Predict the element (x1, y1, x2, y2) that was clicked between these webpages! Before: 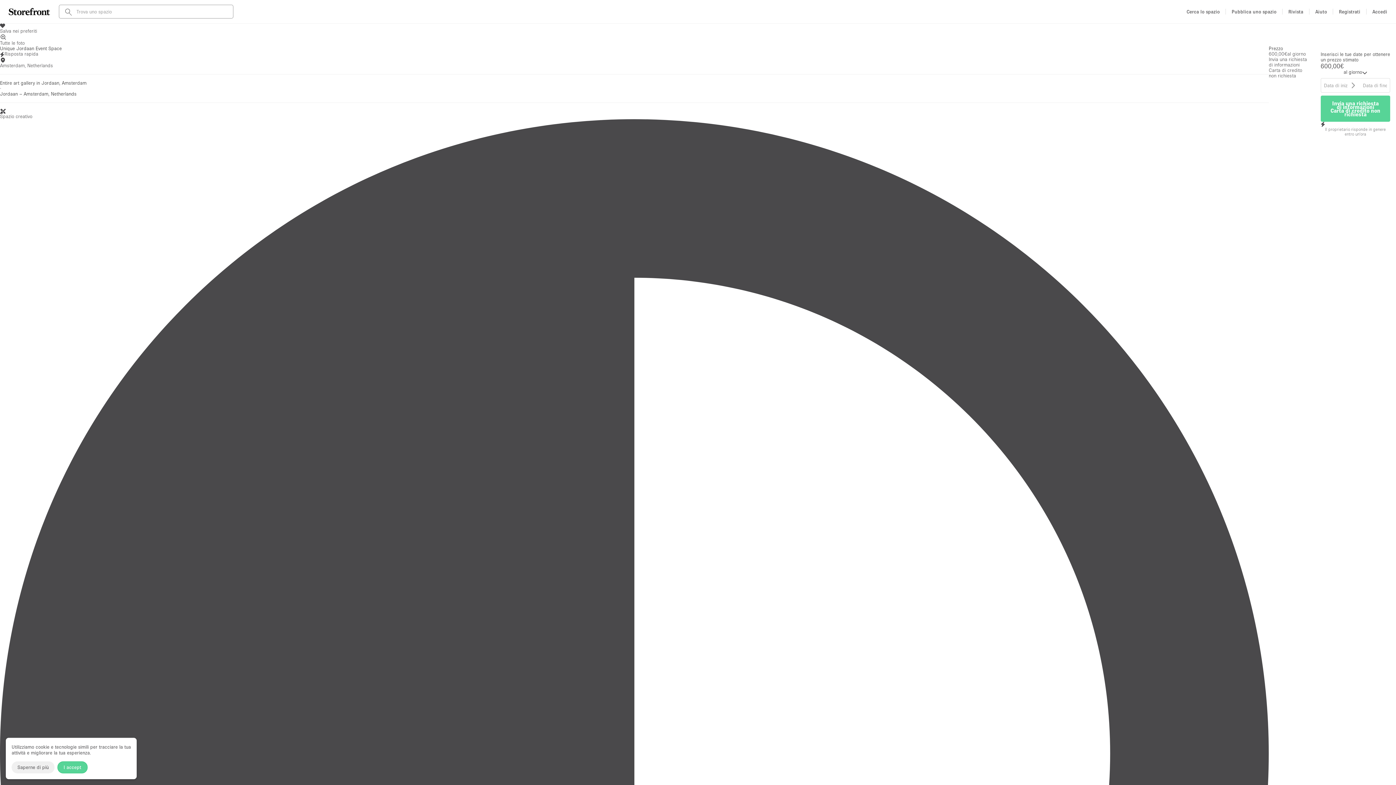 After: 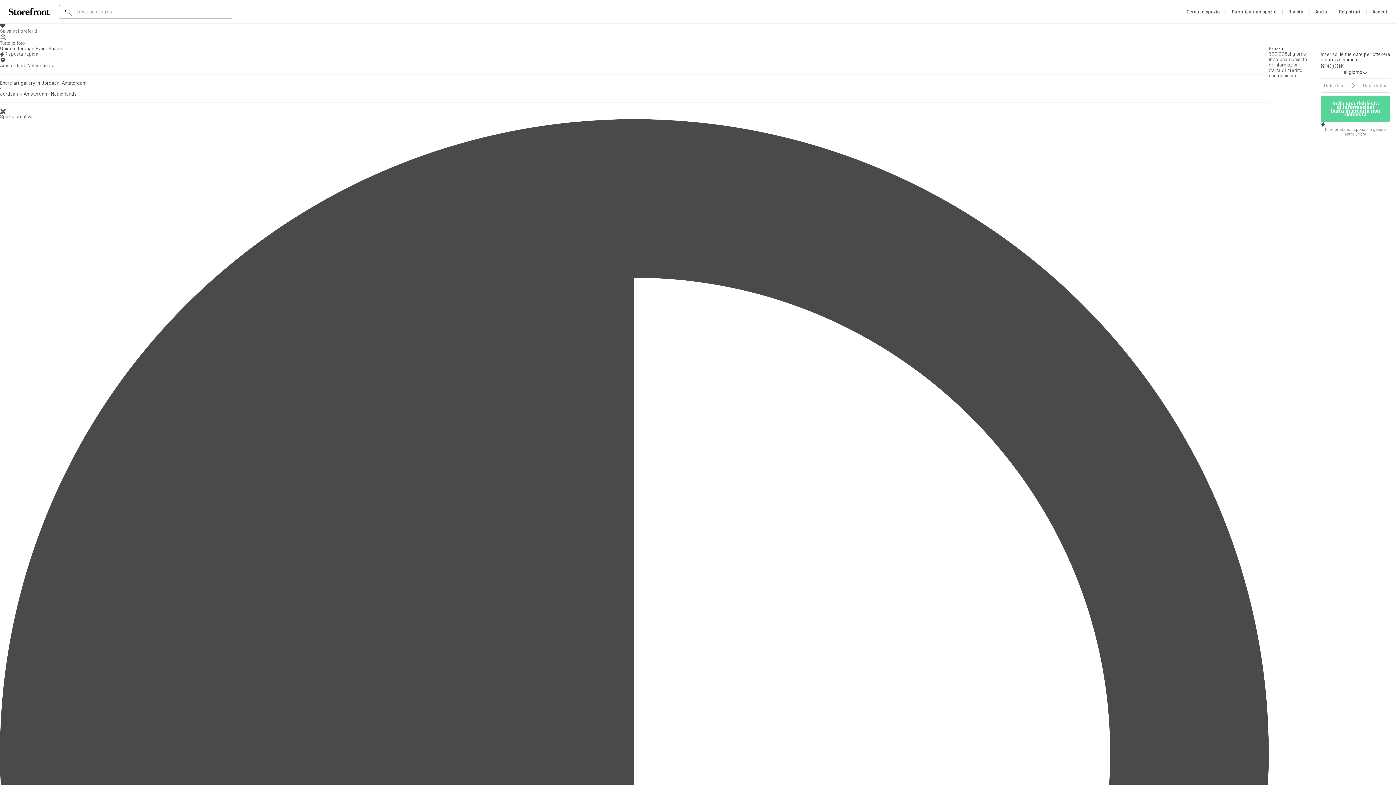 Action: label: I accept bbox: (57, 761, 87, 773)